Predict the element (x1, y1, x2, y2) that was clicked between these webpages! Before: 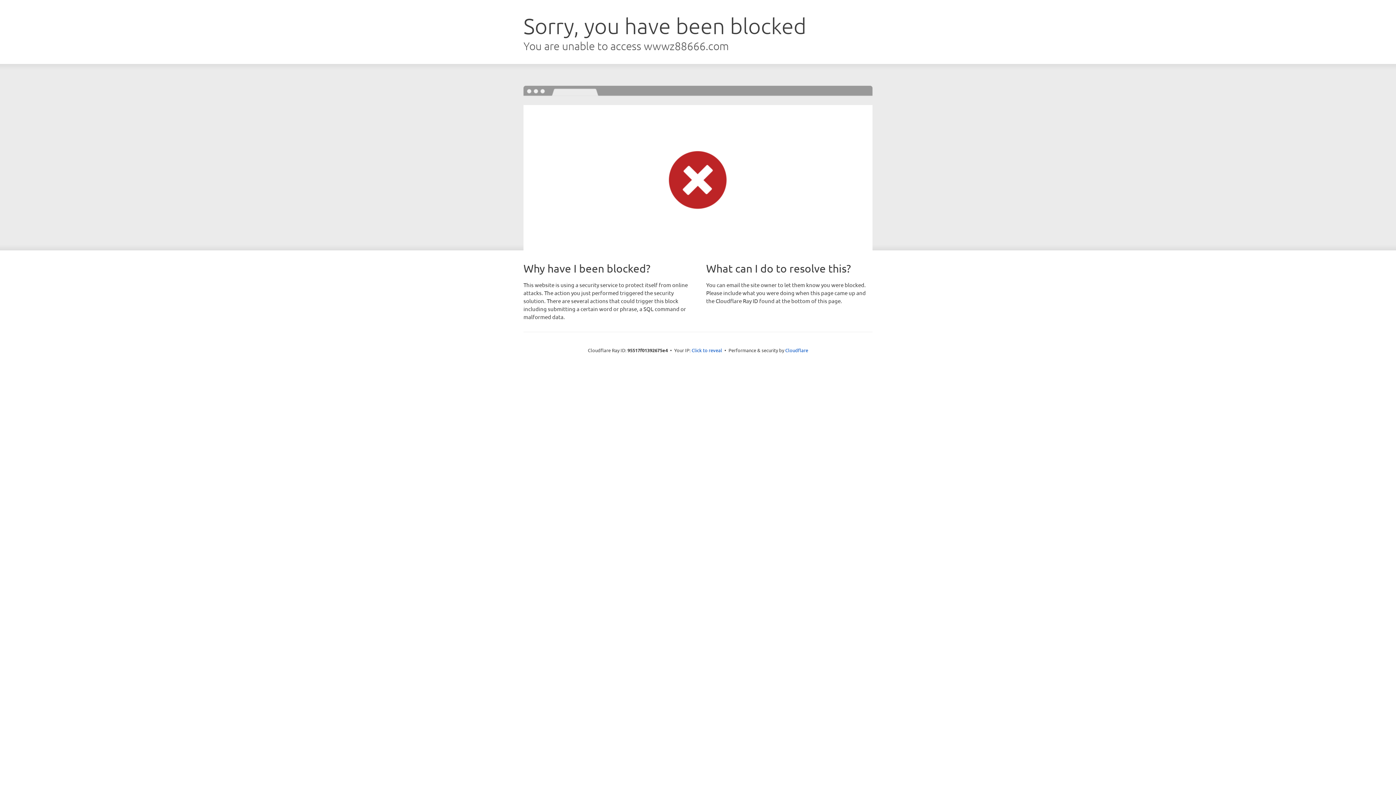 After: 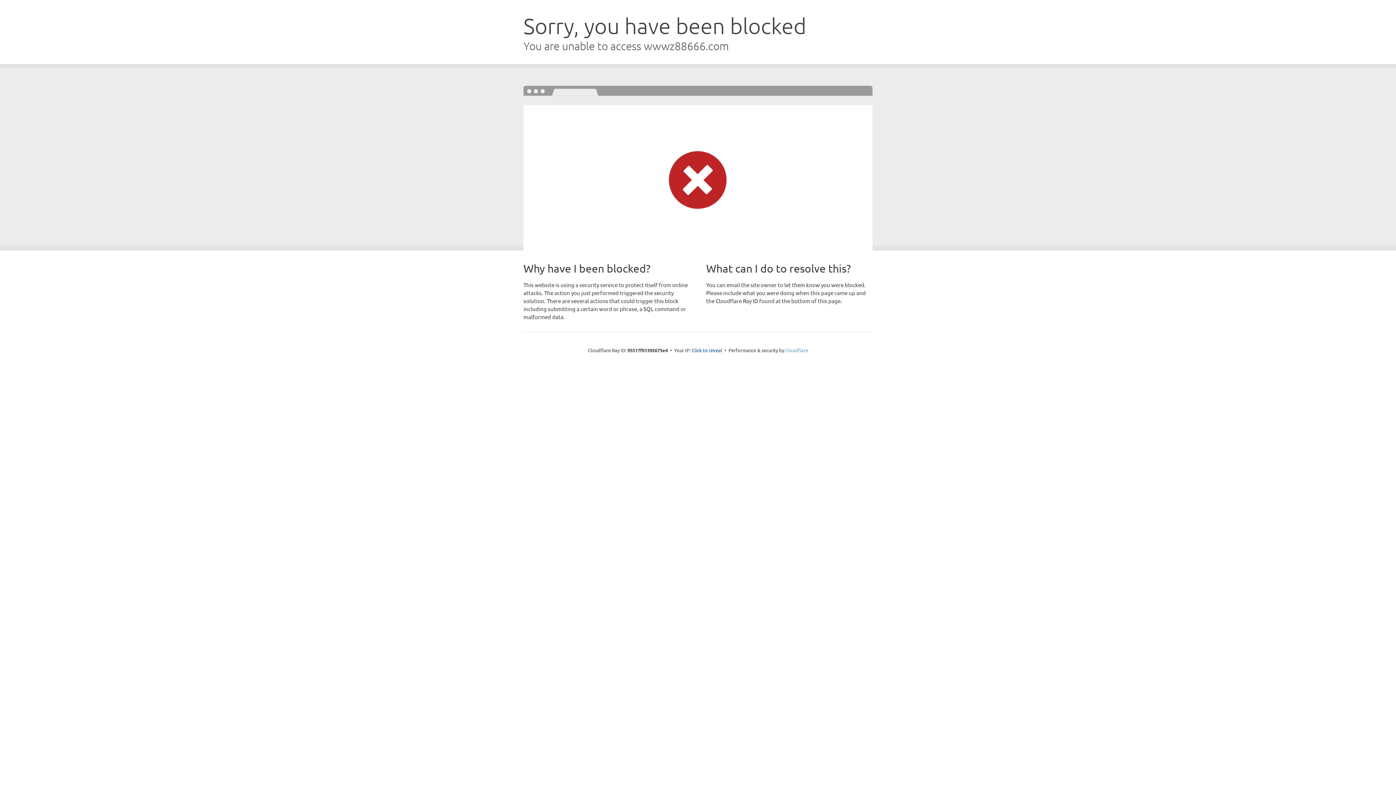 Action: label: Cloudflare bbox: (785, 347, 808, 353)